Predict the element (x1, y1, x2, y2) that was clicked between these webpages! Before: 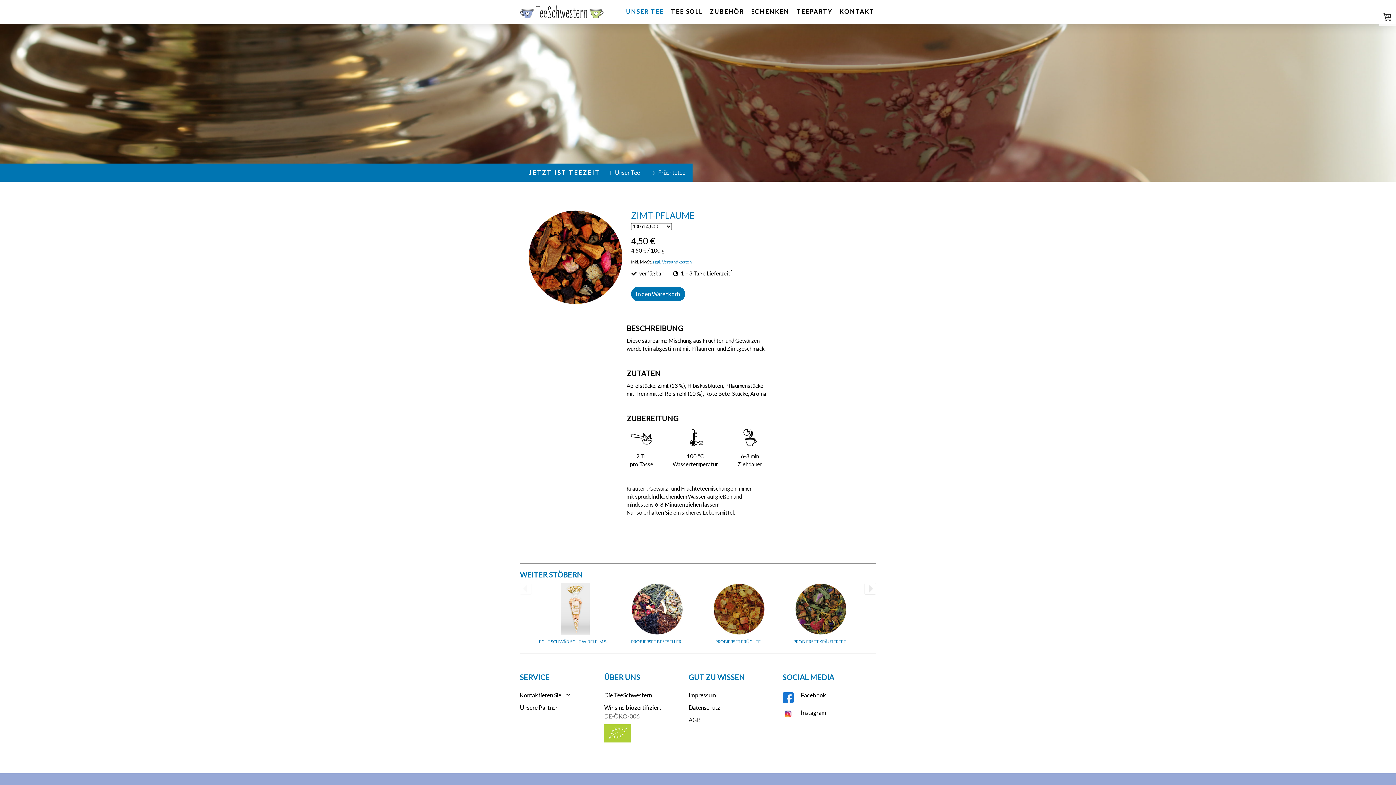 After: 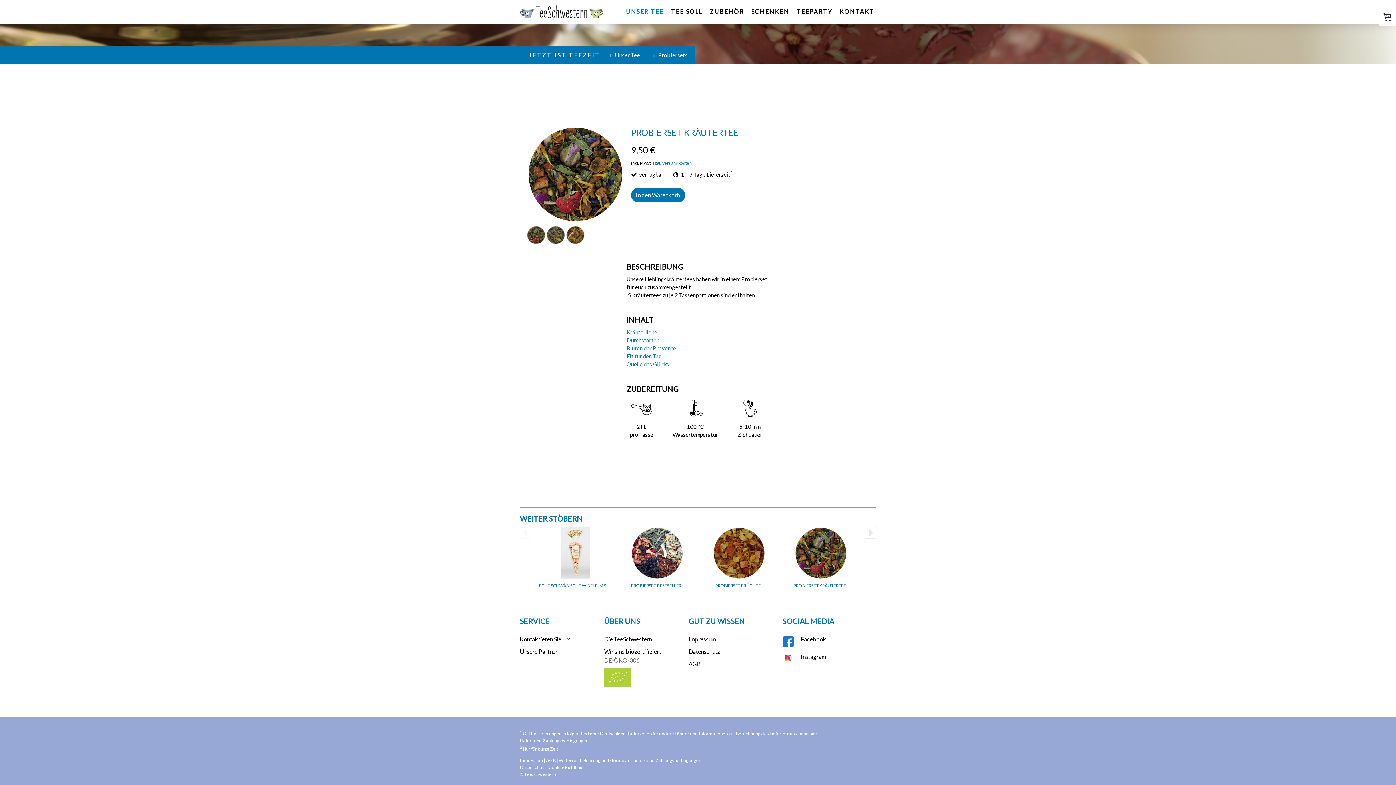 Action: bbox: (784, 583, 857, 637)